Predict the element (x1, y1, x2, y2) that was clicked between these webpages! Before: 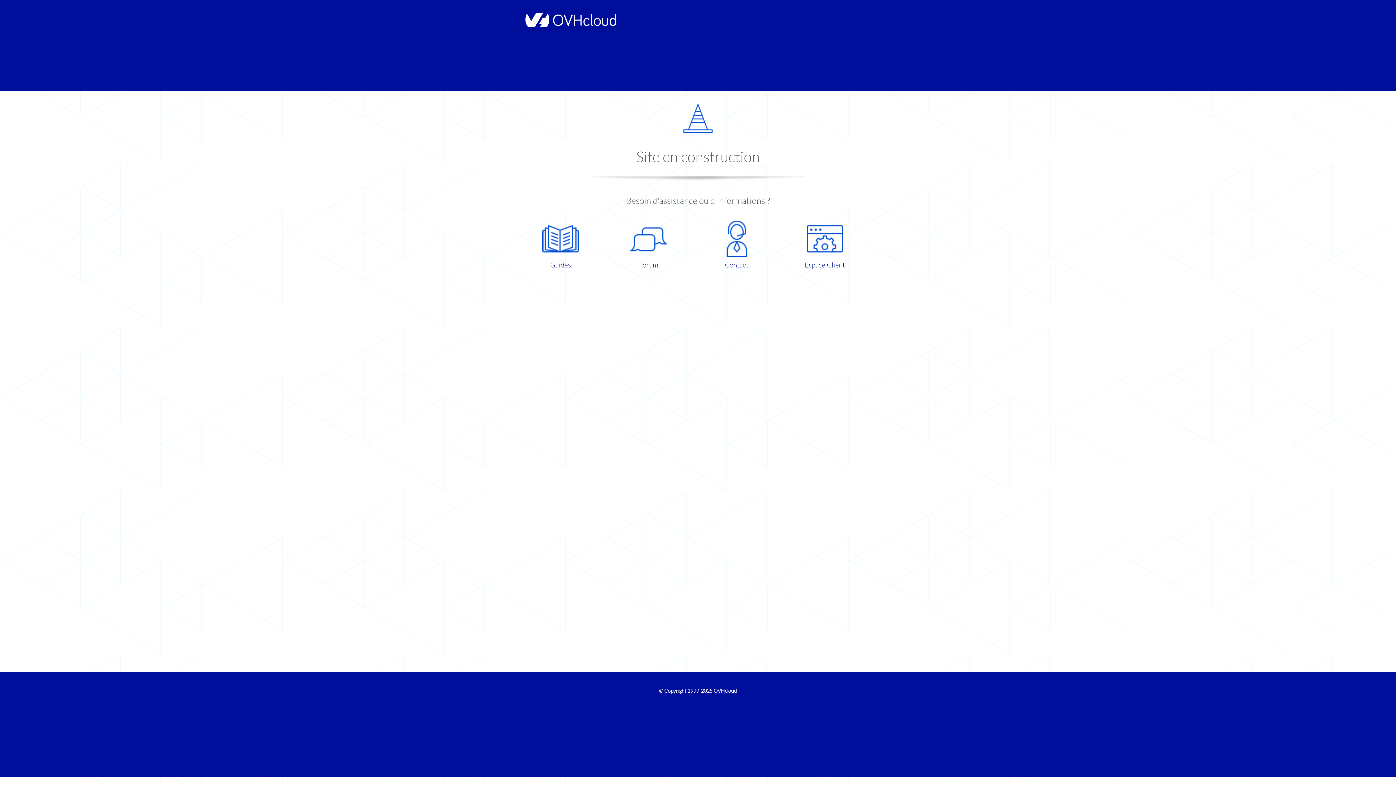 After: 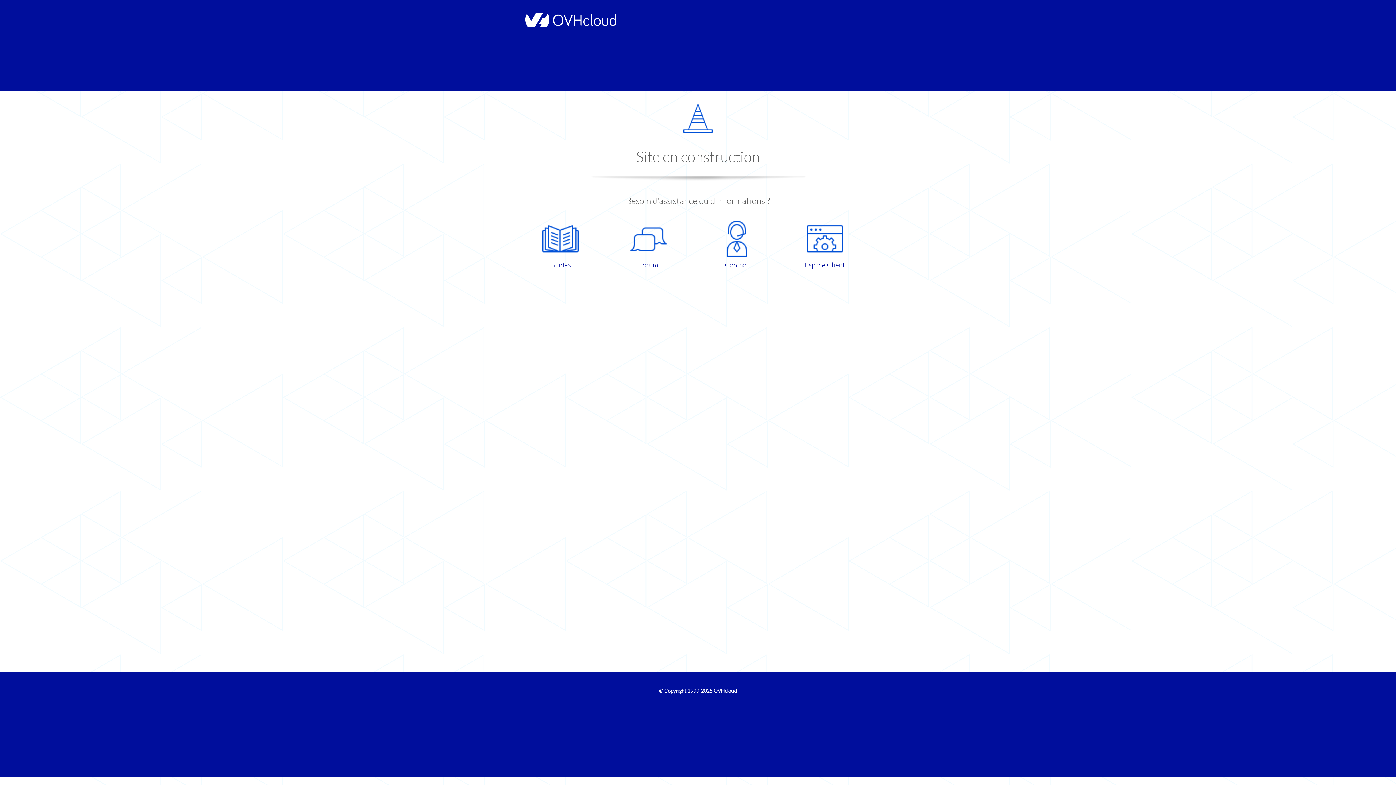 Action: bbox: (698, 220, 775, 270) label: Contact